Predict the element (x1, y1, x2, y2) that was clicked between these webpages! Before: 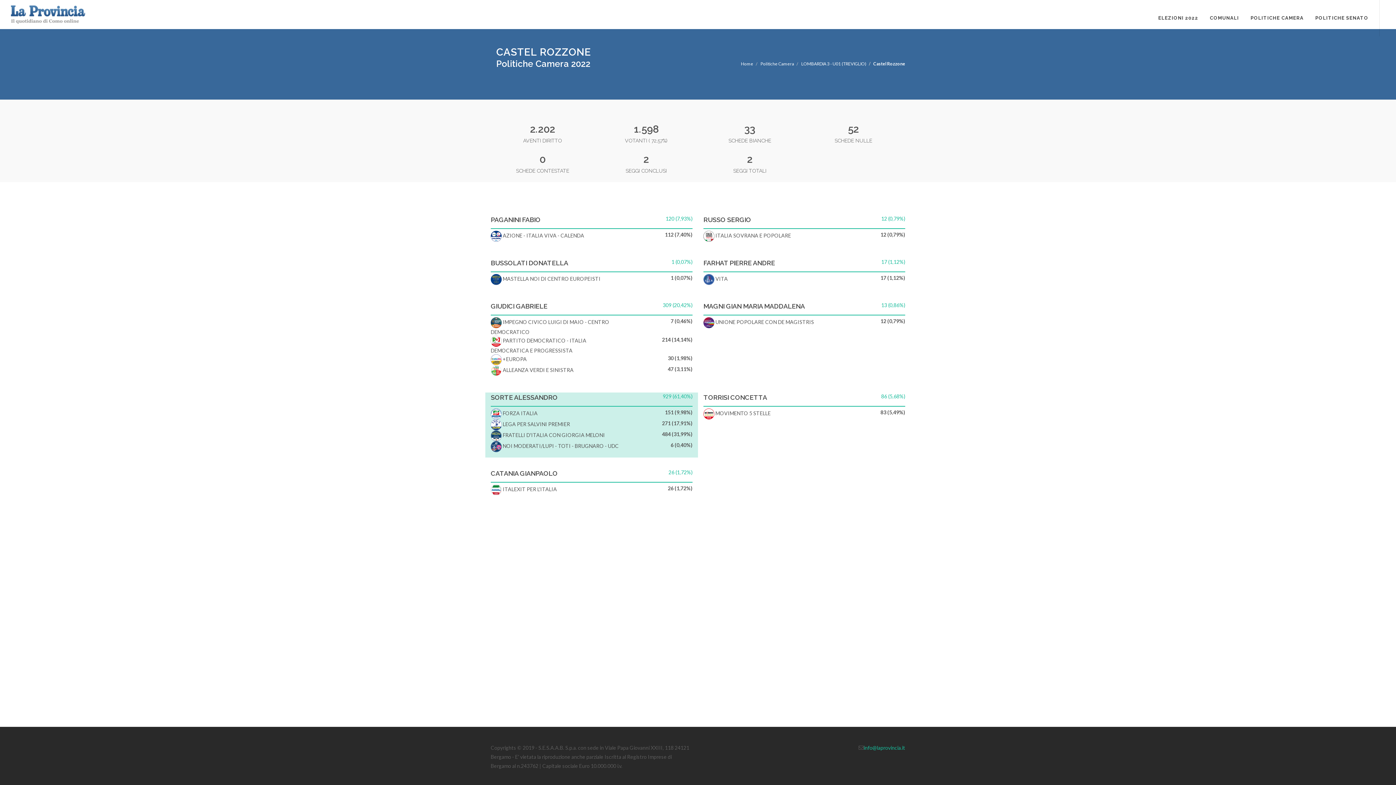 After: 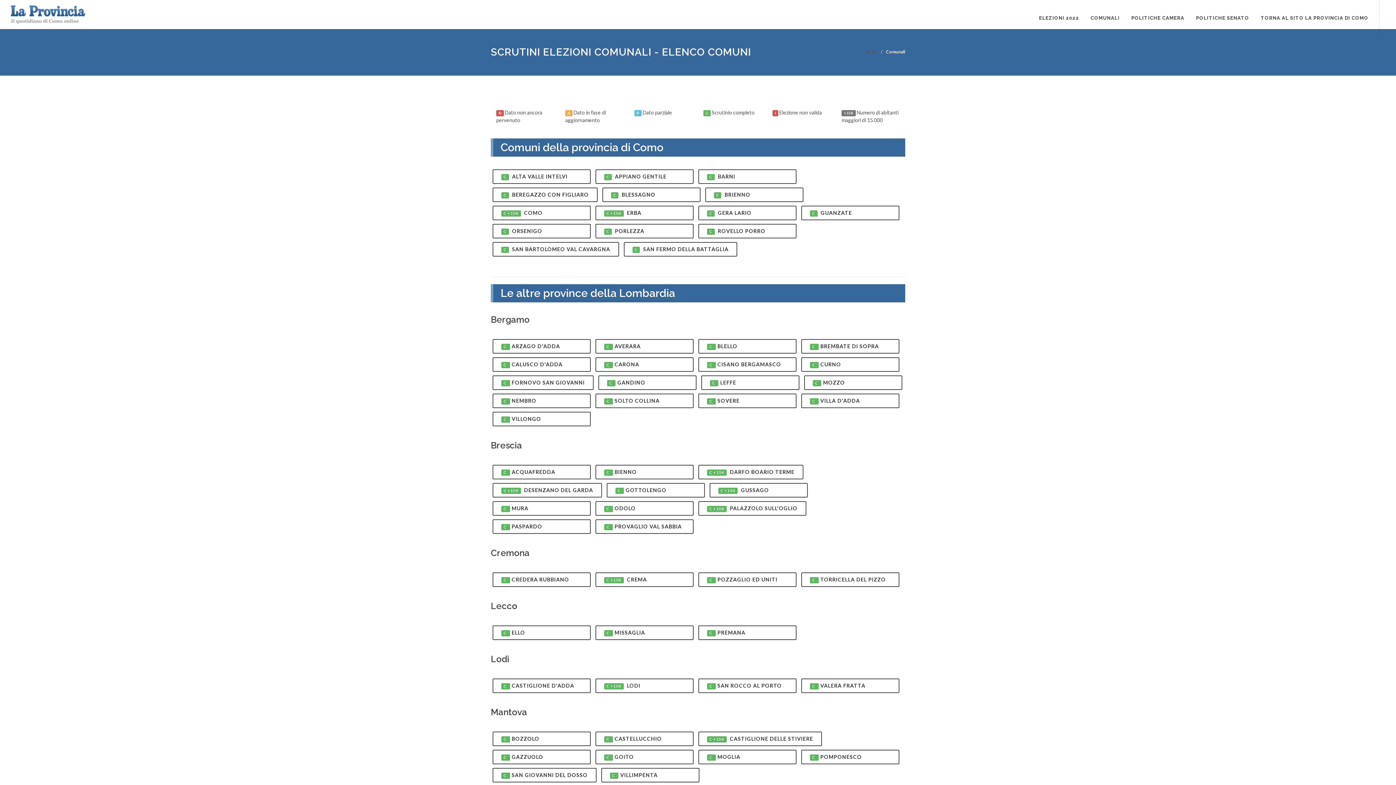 Action: bbox: (1204, 0, 1244, 36) label: COMUNALI